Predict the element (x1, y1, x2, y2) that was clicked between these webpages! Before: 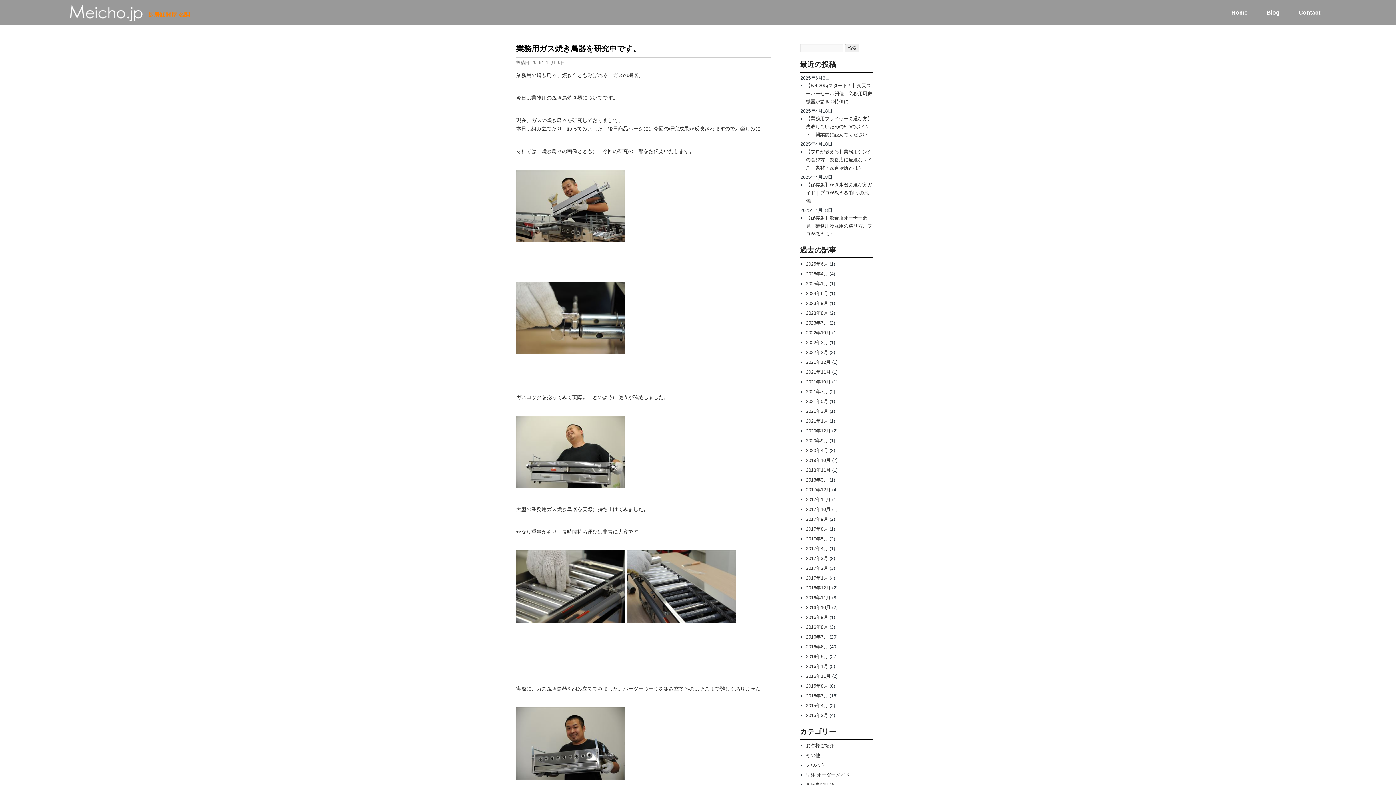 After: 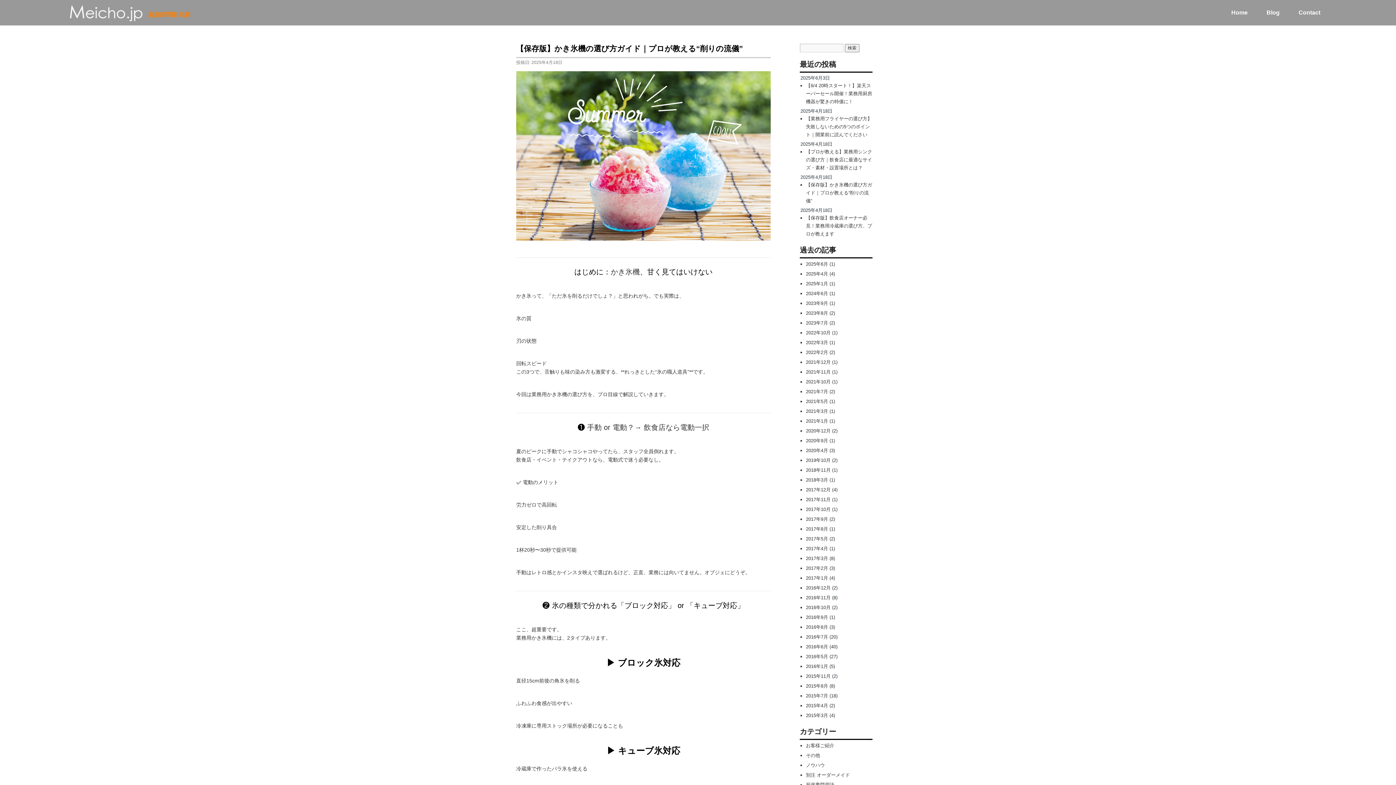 Action: label: 【保存版】かき氷機の選び方ガイド｜プロが教える“削りの流儀” bbox: (806, 182, 872, 203)